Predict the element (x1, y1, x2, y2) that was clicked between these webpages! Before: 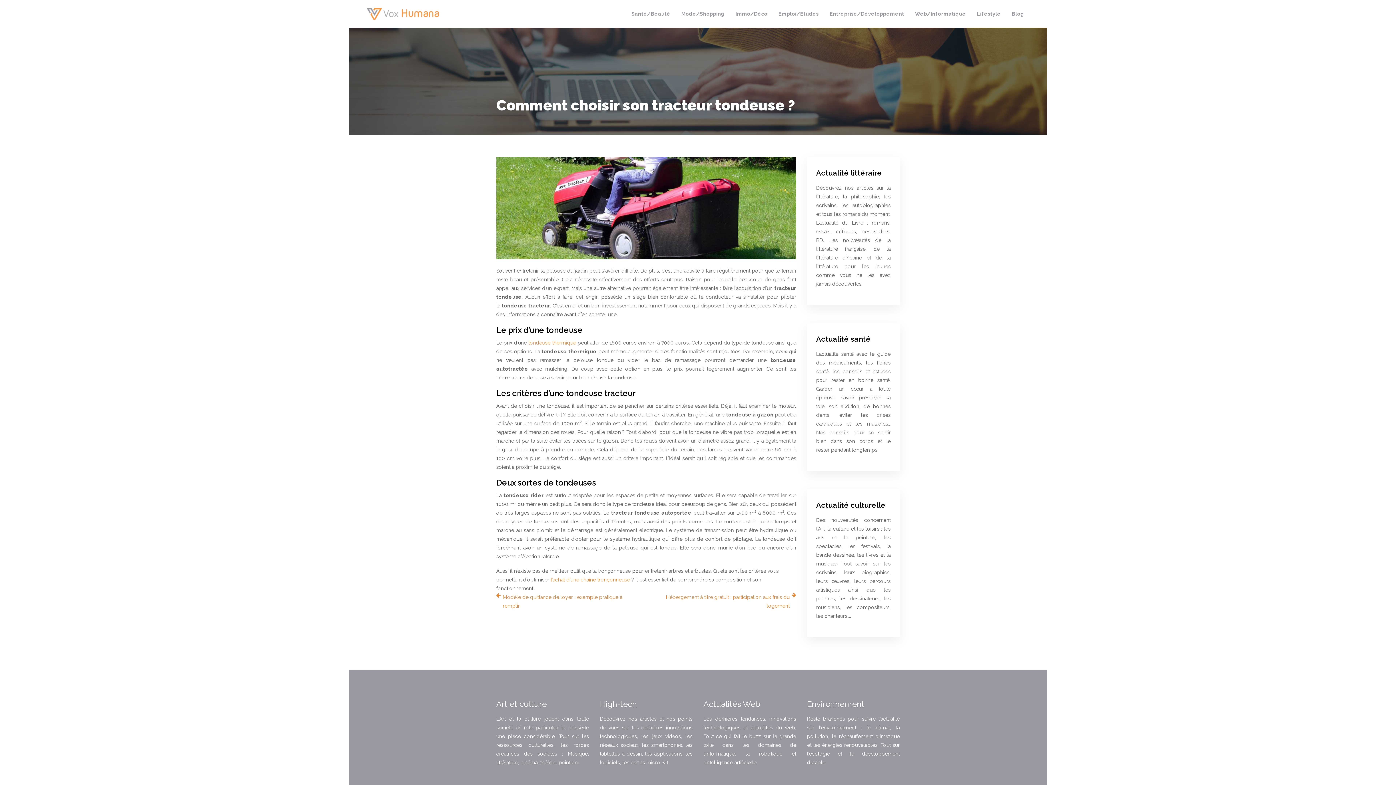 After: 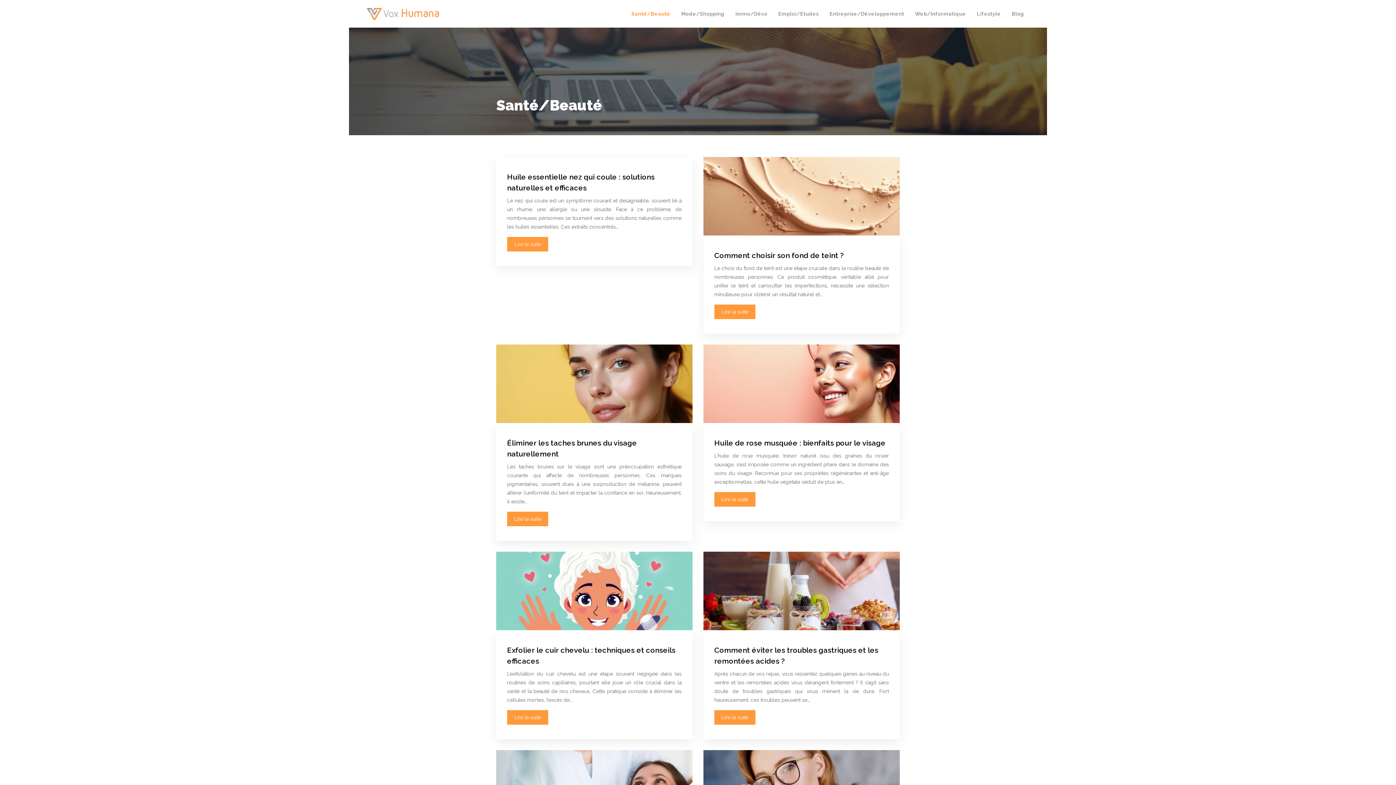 Action: label: Santé/Beauté bbox: (631, 6, 670, 21)